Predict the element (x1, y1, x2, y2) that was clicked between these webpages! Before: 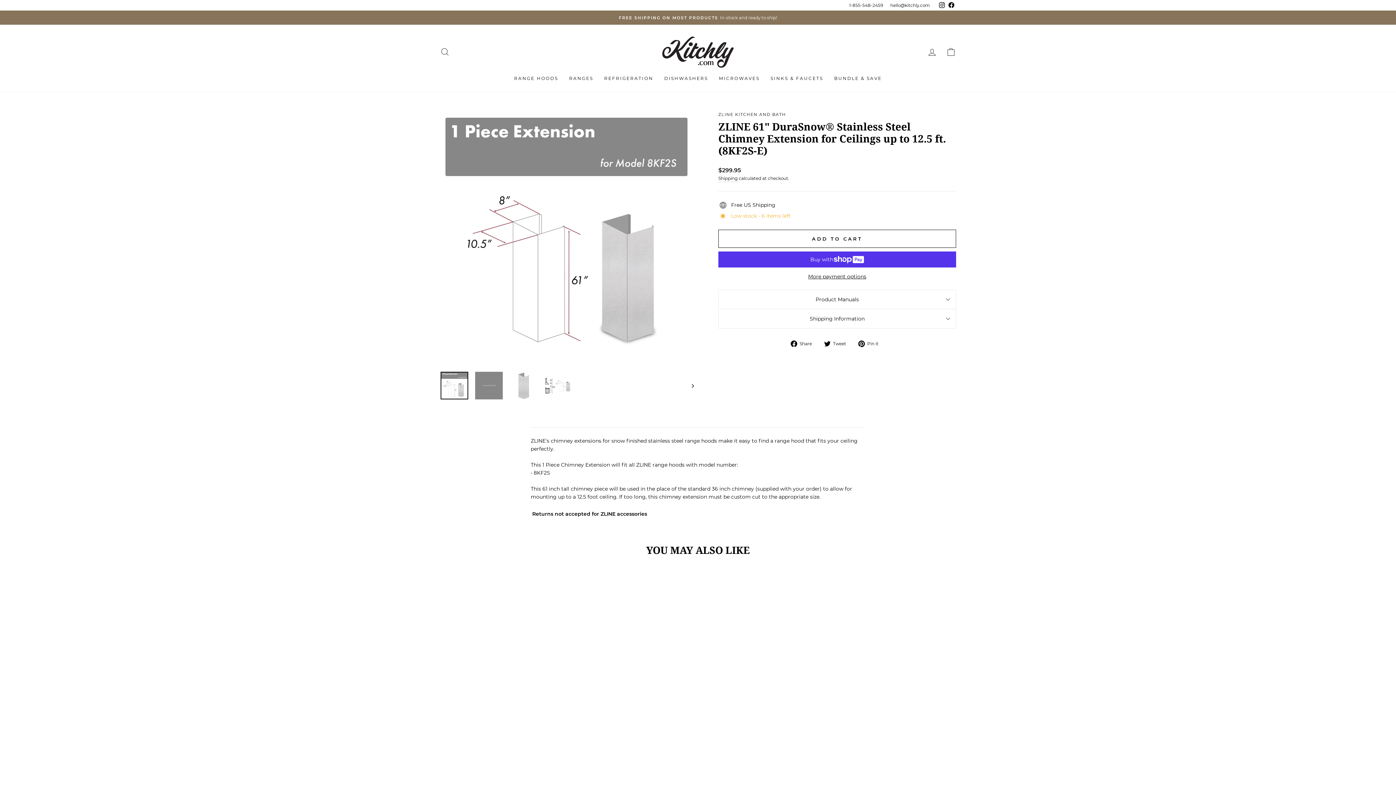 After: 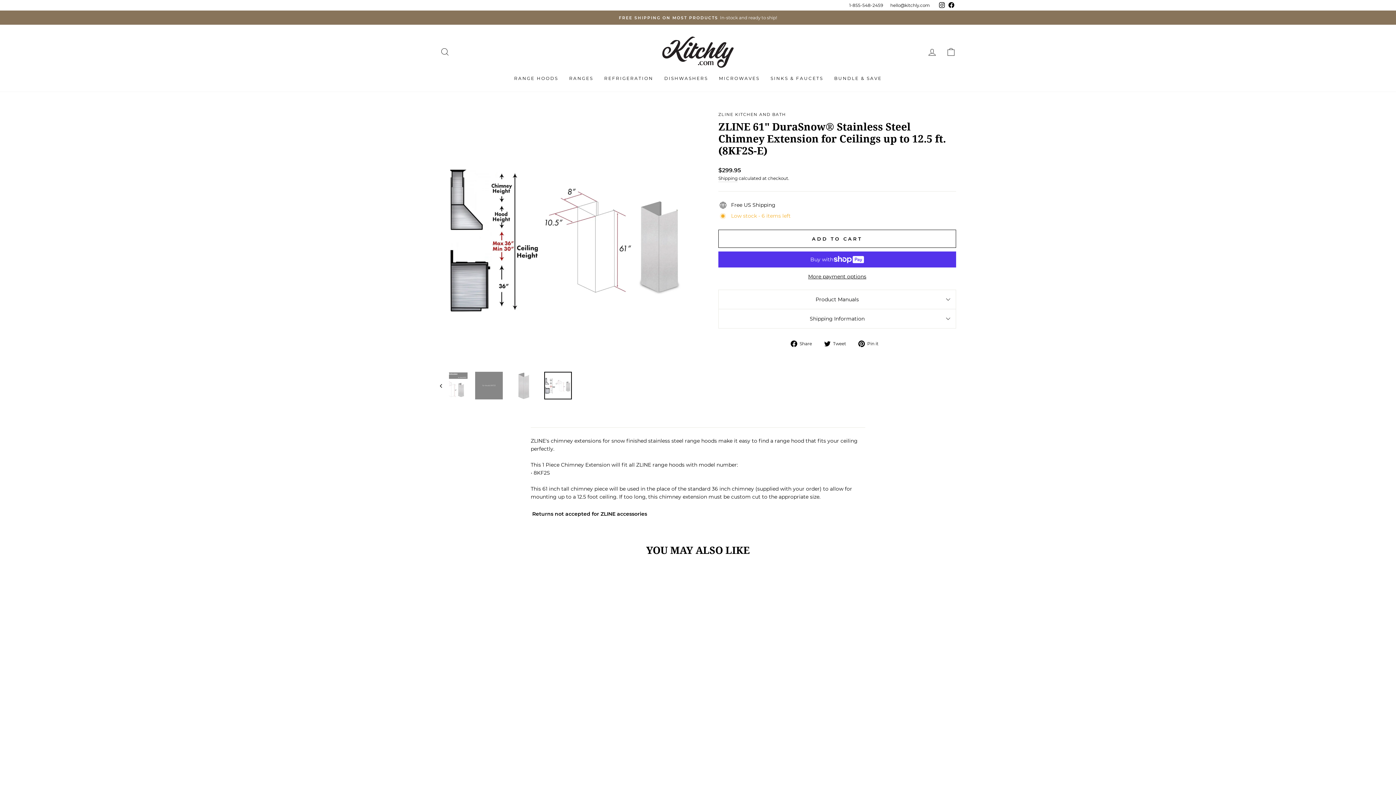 Action: bbox: (544, 372, 572, 399)